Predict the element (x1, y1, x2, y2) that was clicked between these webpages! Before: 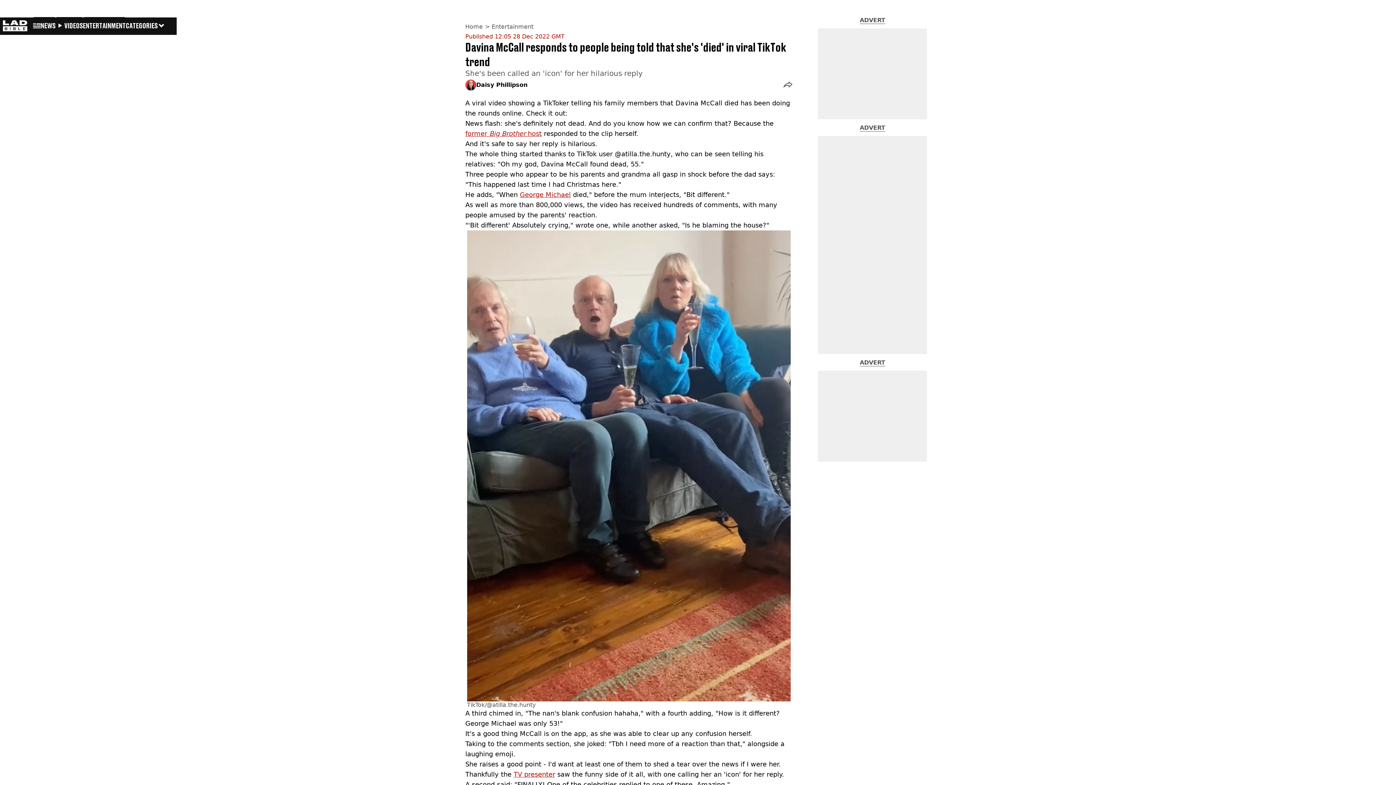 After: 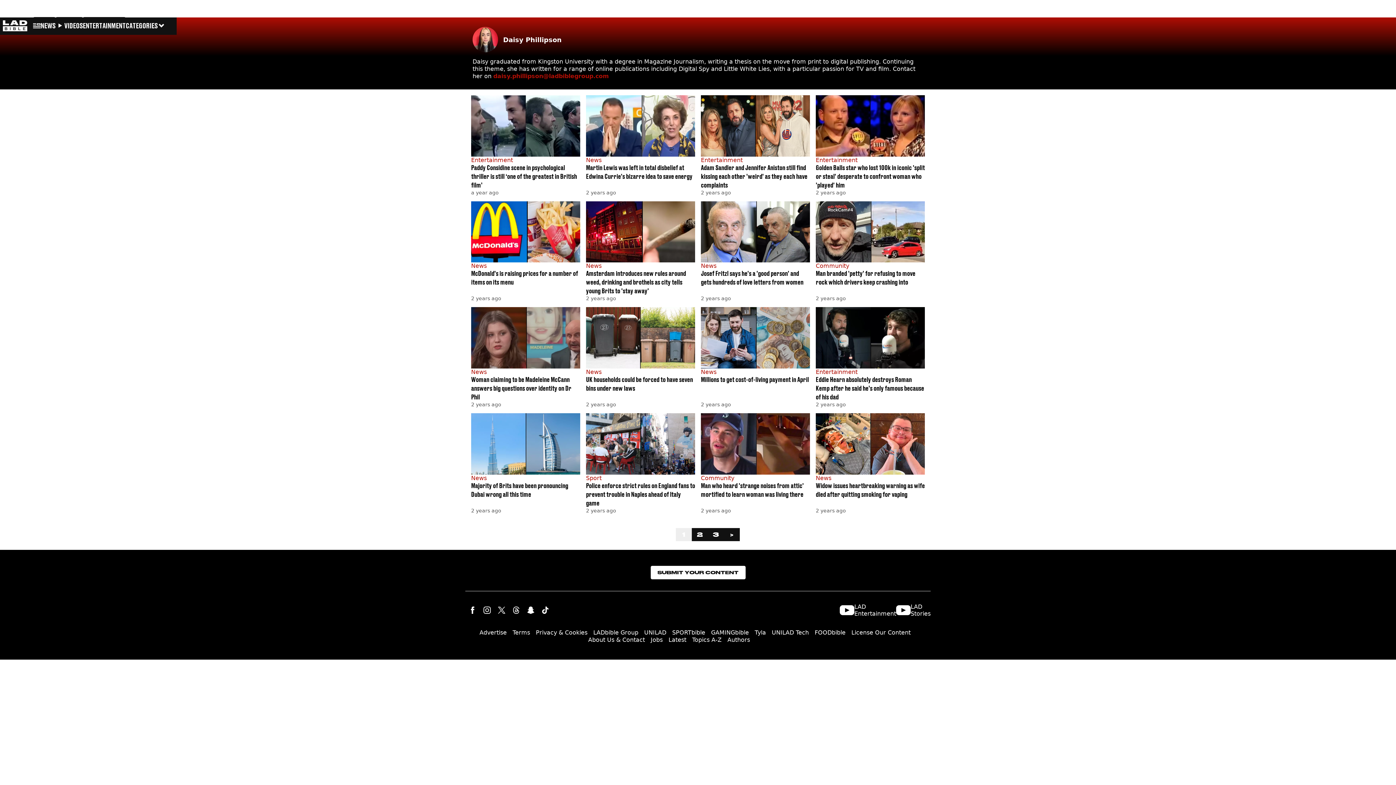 Action: bbox: (476, 77, 527, 92) label: Daisy Phillipson